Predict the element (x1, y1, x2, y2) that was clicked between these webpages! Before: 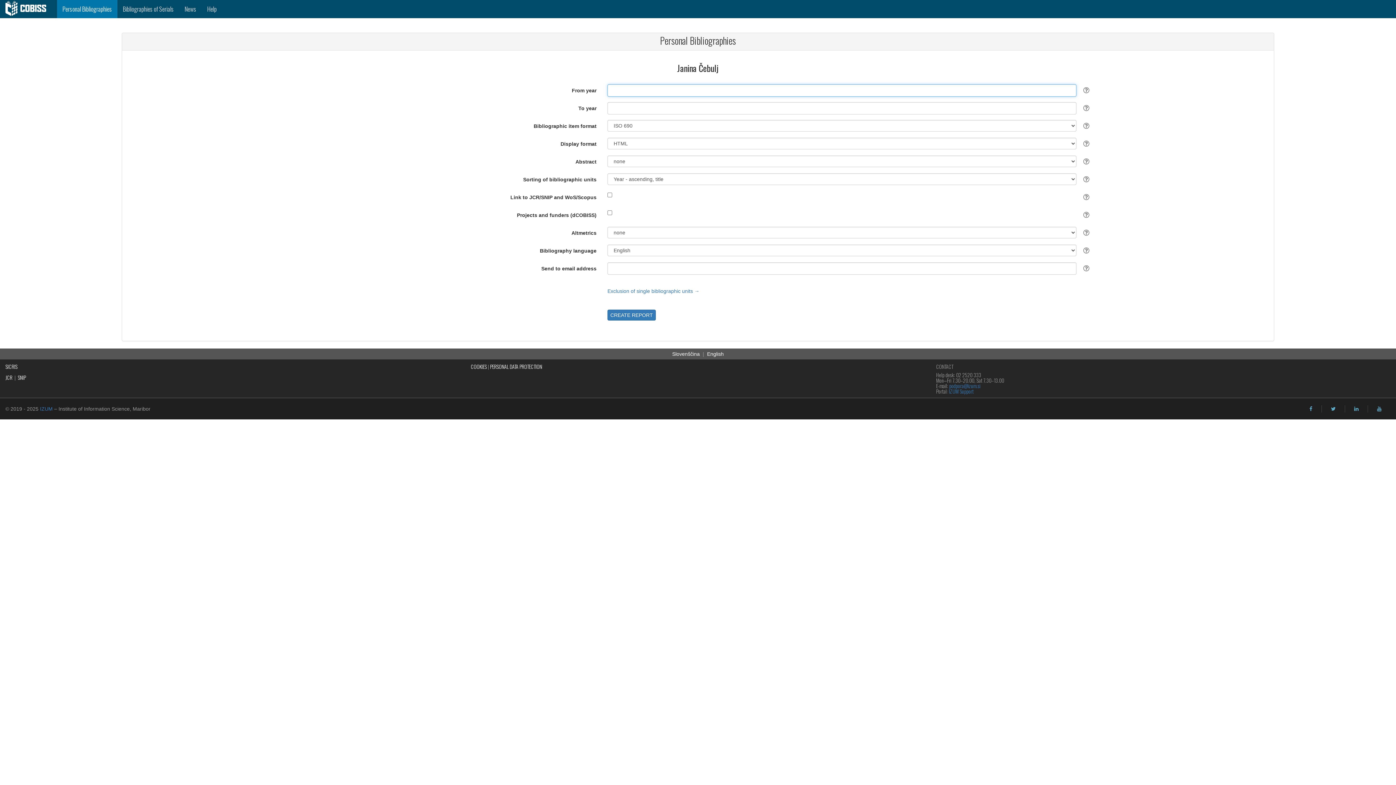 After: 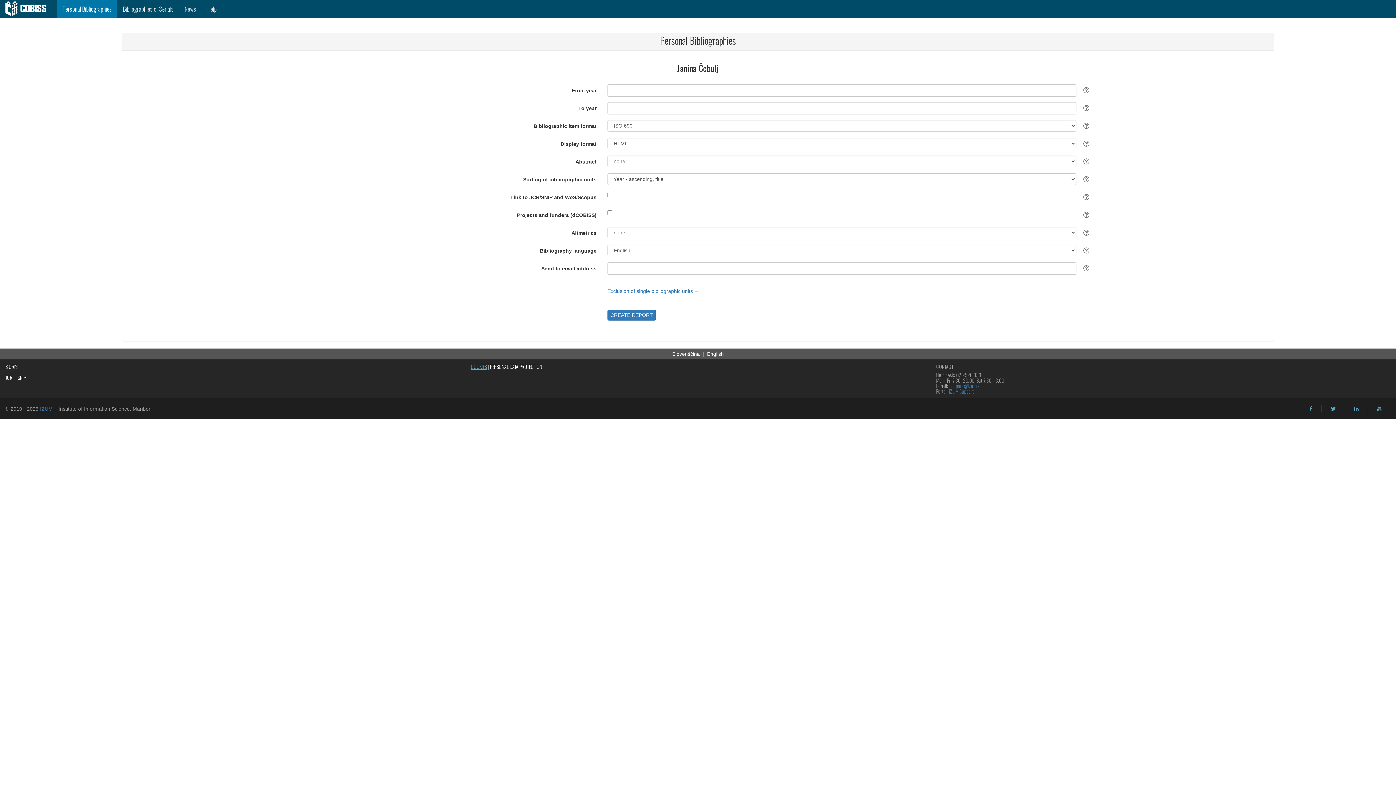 Action: bbox: (470, 362, 486, 370) label: COOKIES